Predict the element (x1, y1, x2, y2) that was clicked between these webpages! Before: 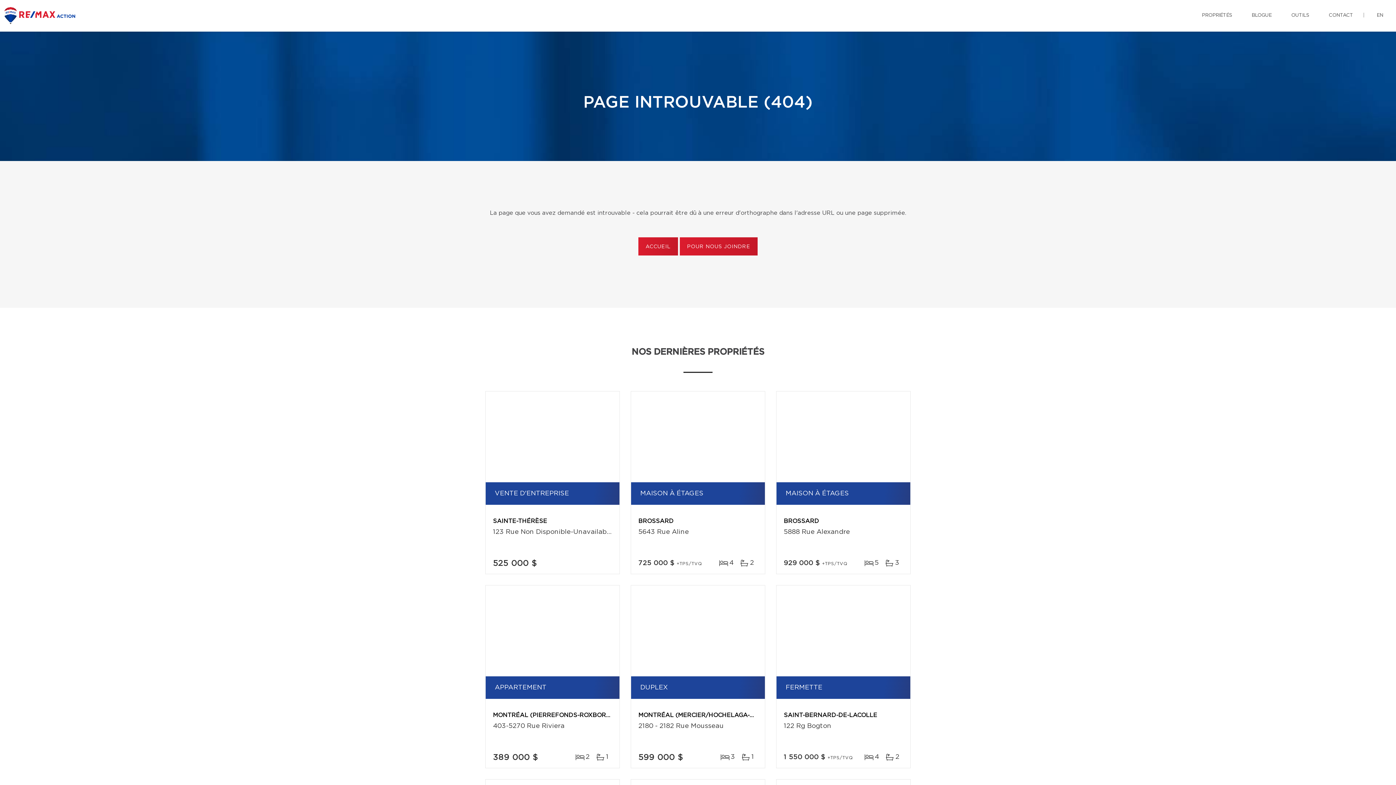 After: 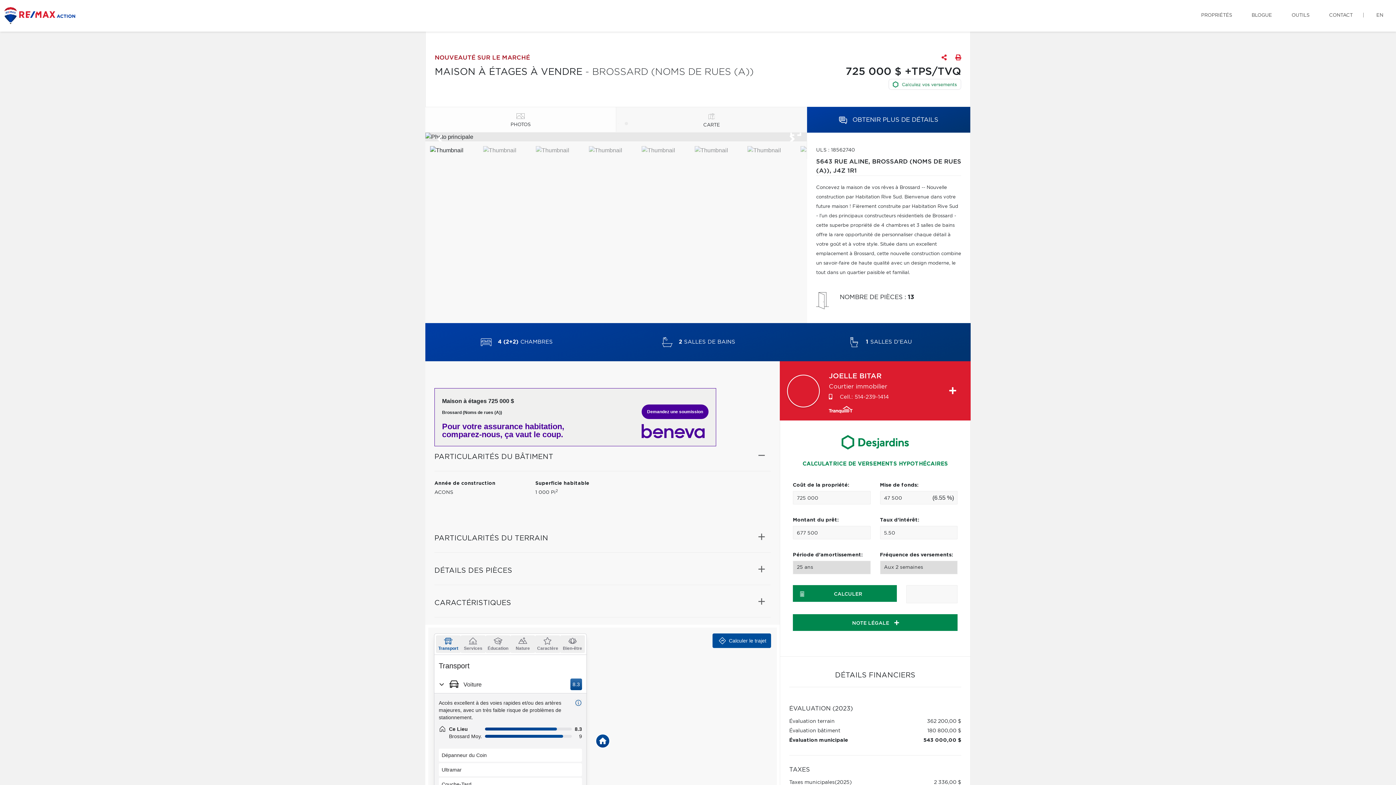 Action: bbox: (631, 391, 765, 482)